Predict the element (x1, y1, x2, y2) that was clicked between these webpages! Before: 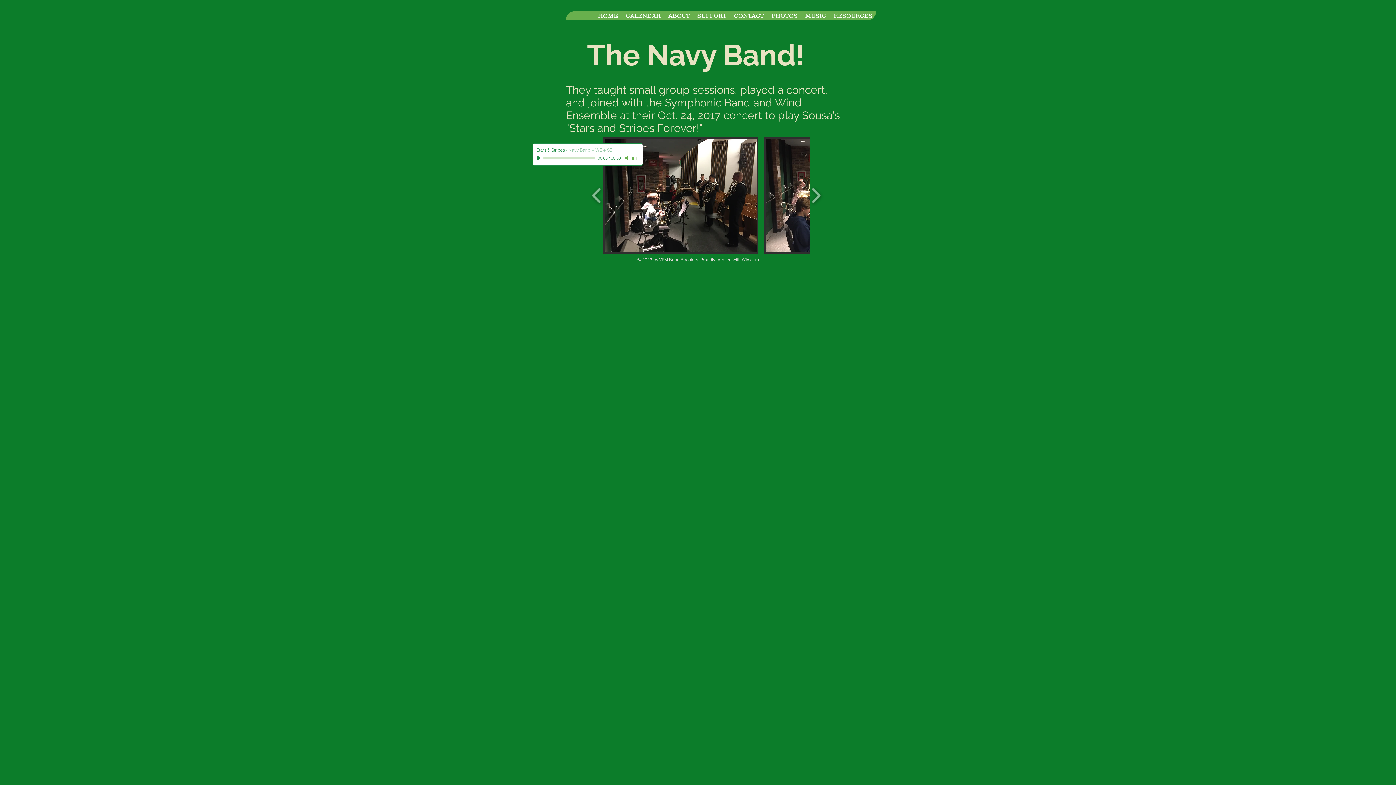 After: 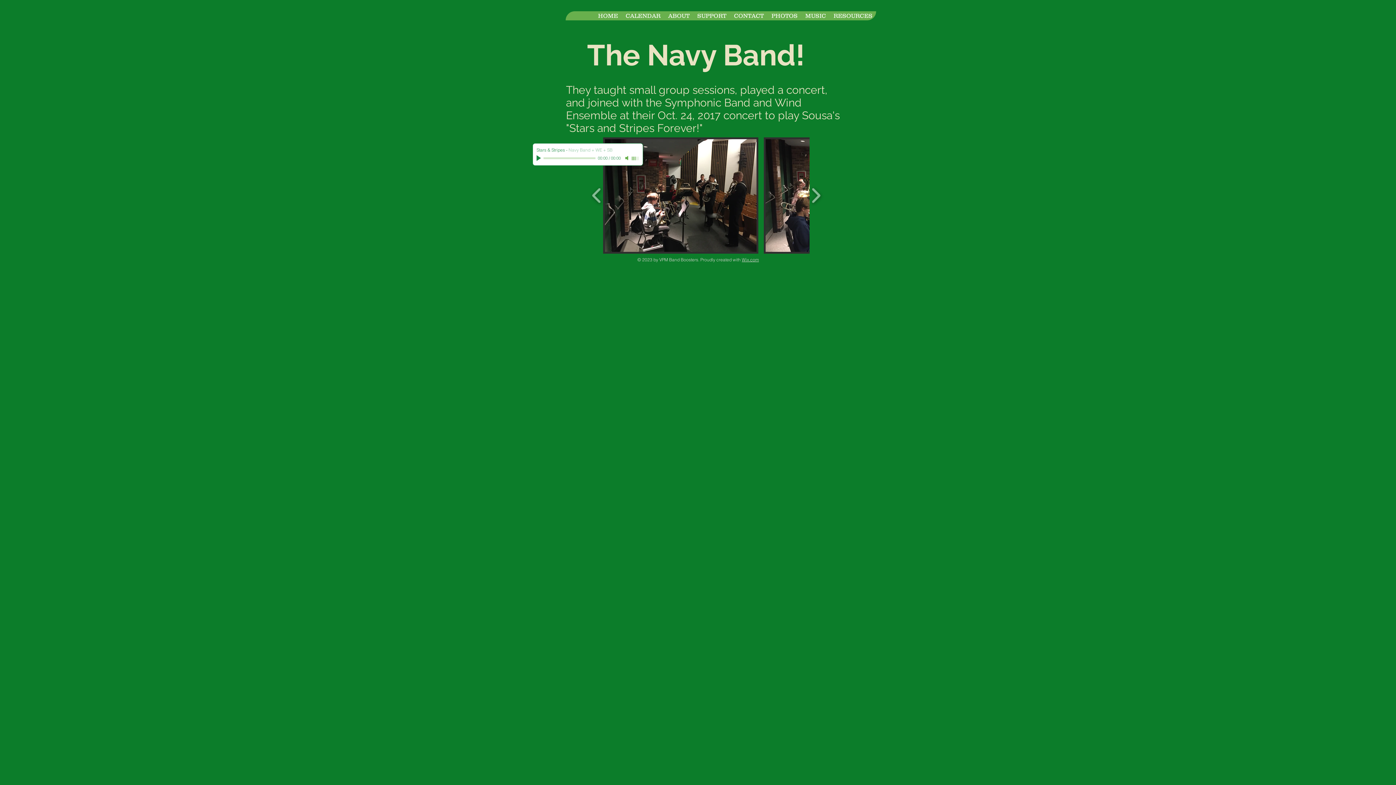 Action: bbox: (624, 154, 631, 161) label: Mute